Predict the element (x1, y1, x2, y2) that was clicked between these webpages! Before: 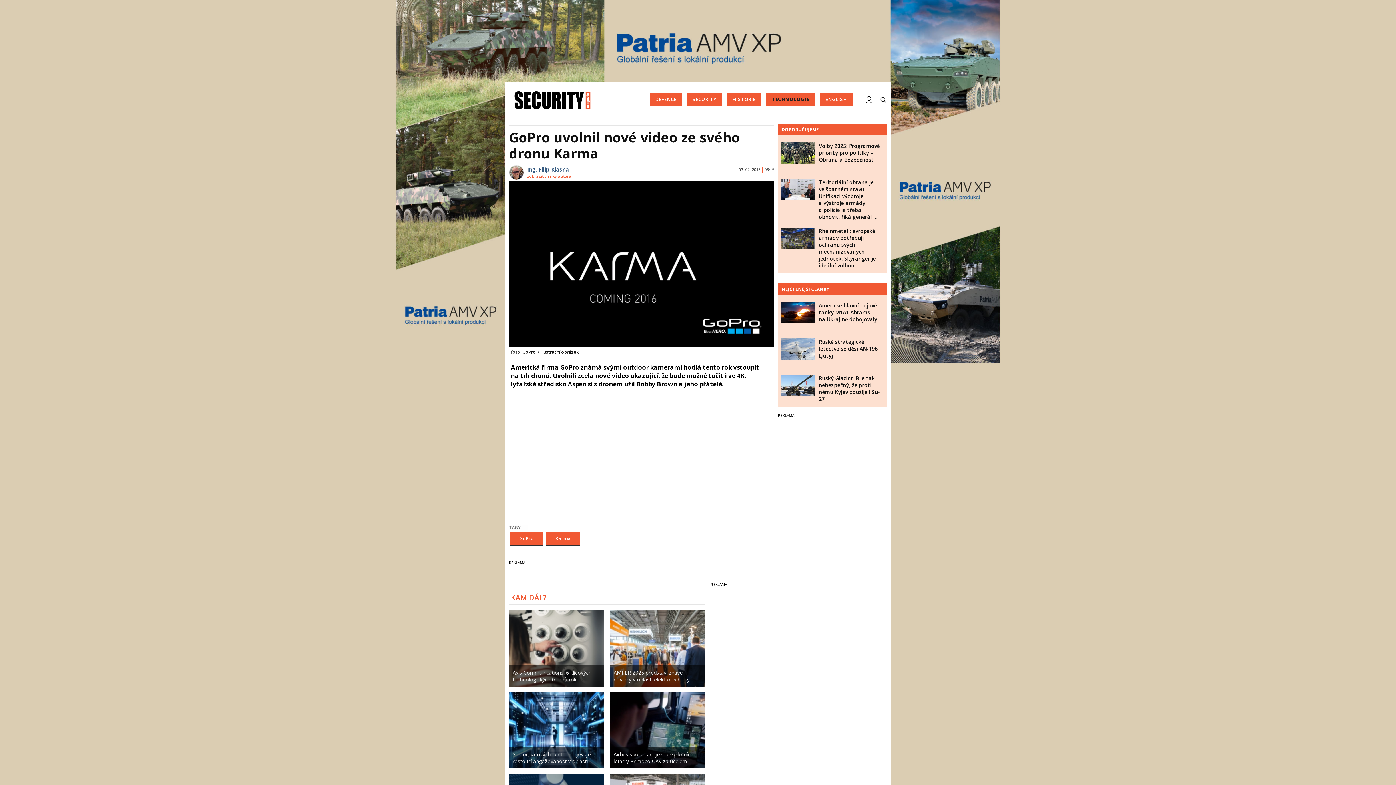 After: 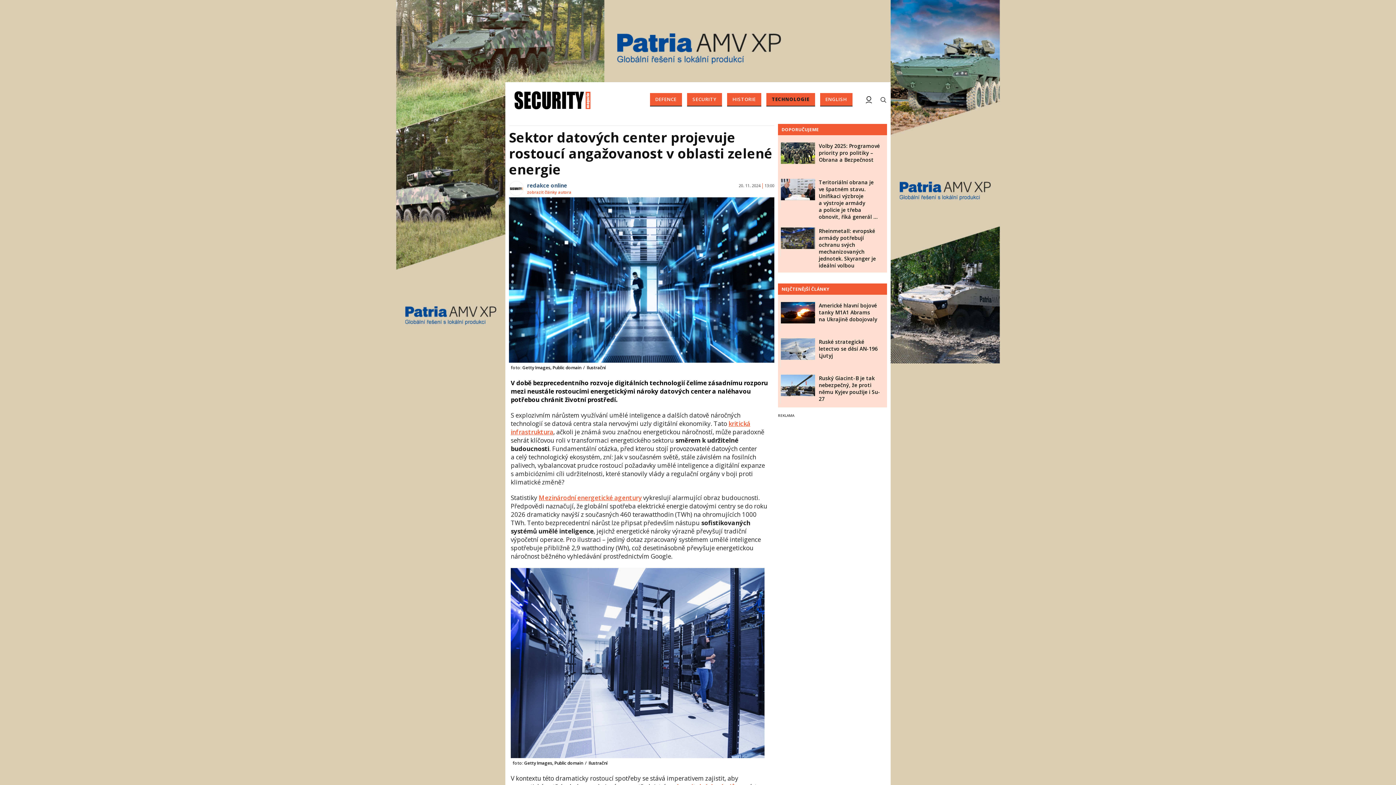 Action: bbox: (509, 692, 604, 768) label: Sektor datových center projevuje rostoucí angažovanost v oblasti ...